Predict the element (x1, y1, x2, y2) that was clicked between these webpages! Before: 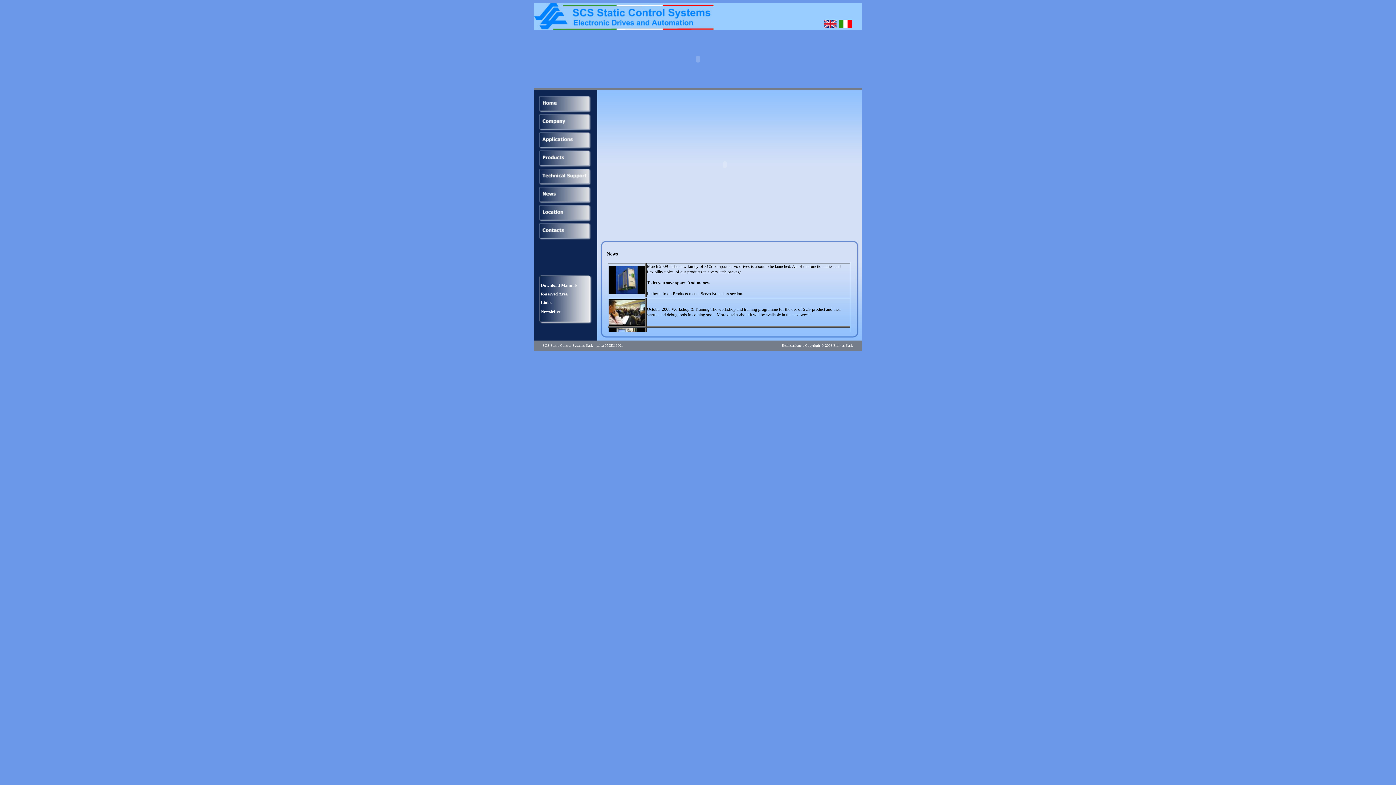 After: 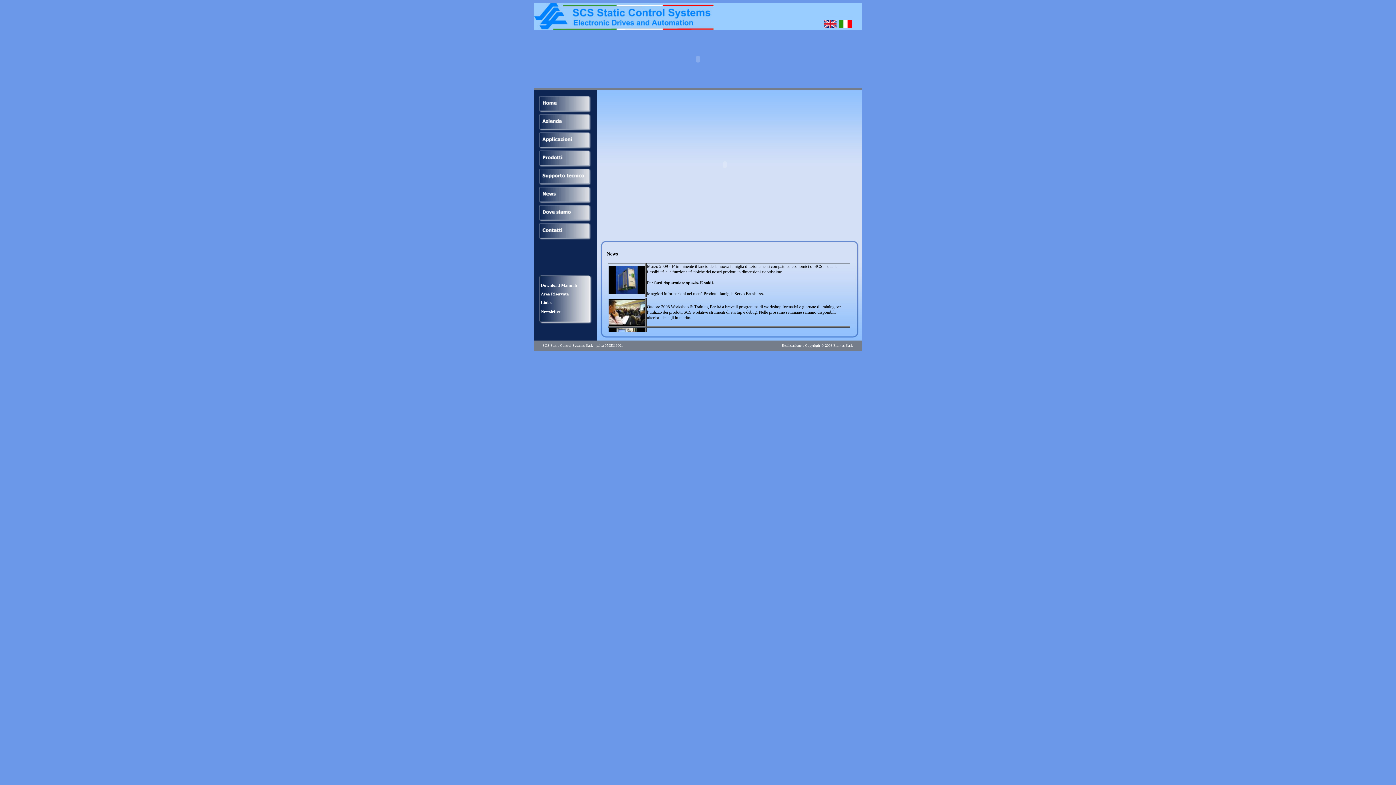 Action: bbox: (839, 19, 851, 28)